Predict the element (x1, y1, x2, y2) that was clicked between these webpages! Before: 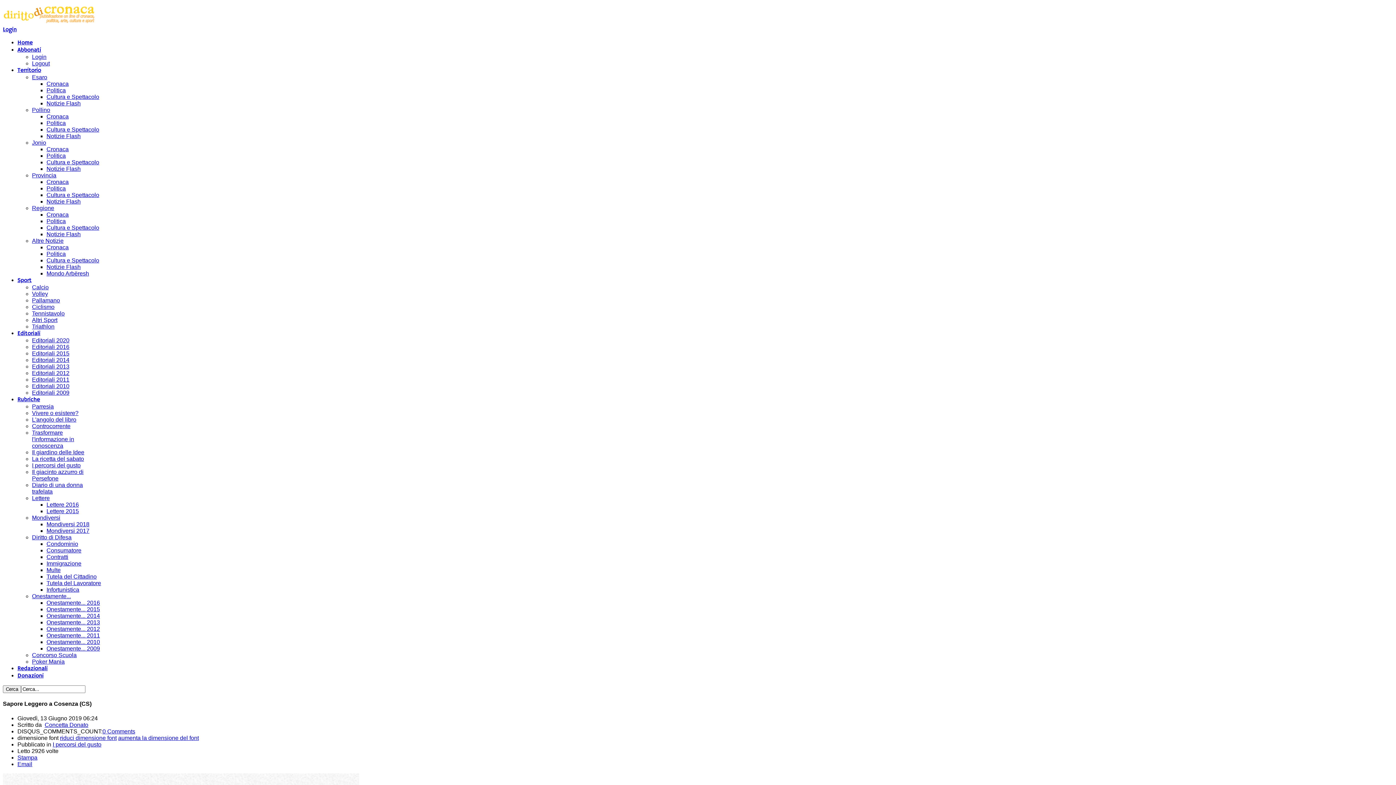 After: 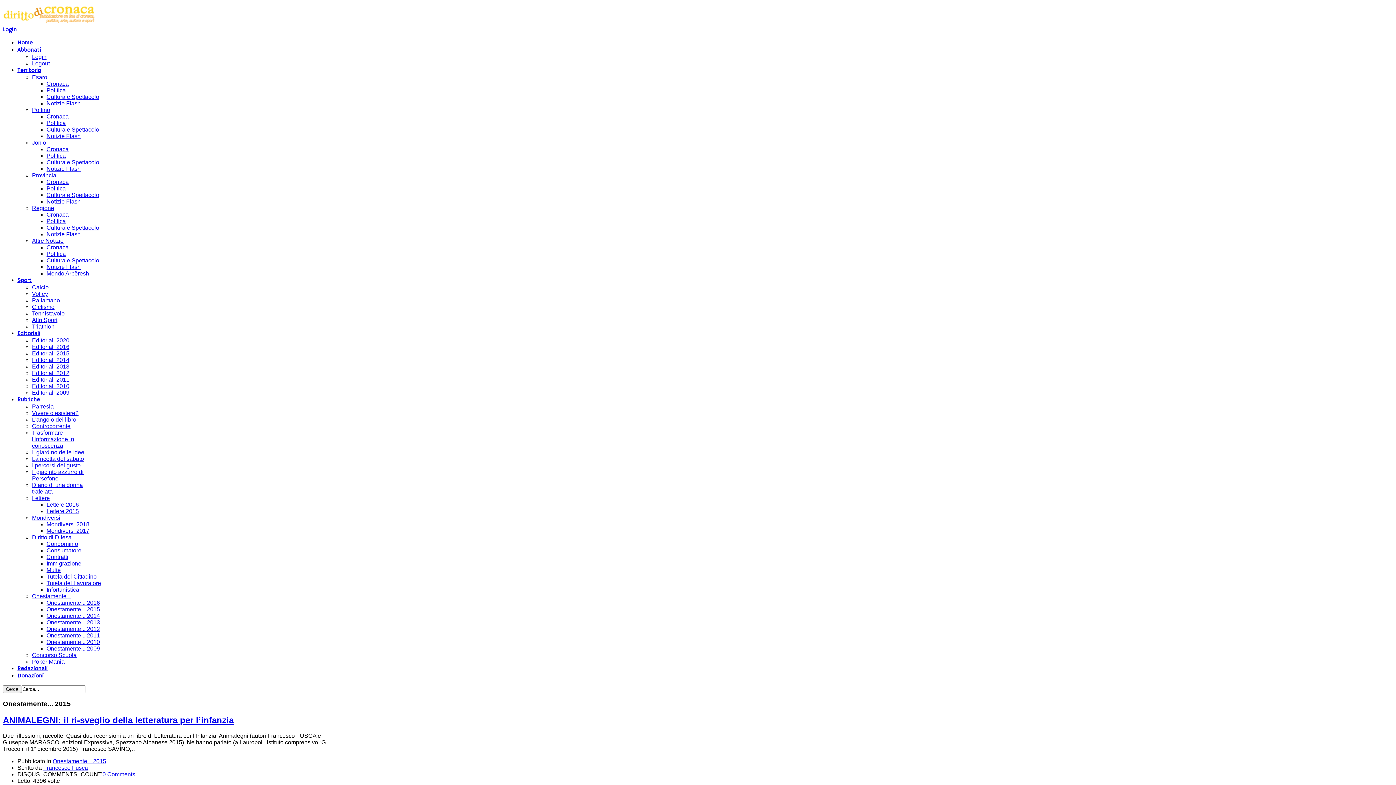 Action: label: Onestamente... 2015 bbox: (46, 606, 100, 612)